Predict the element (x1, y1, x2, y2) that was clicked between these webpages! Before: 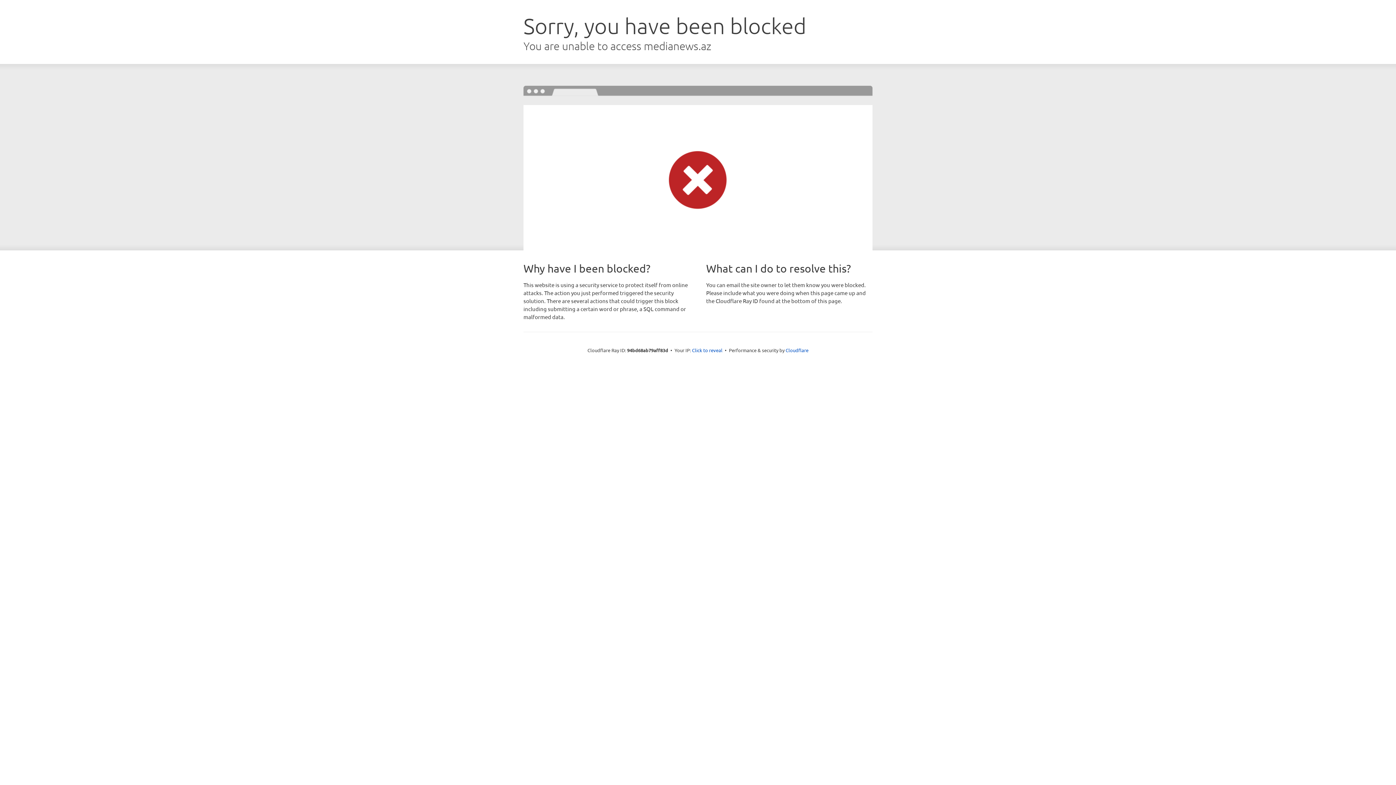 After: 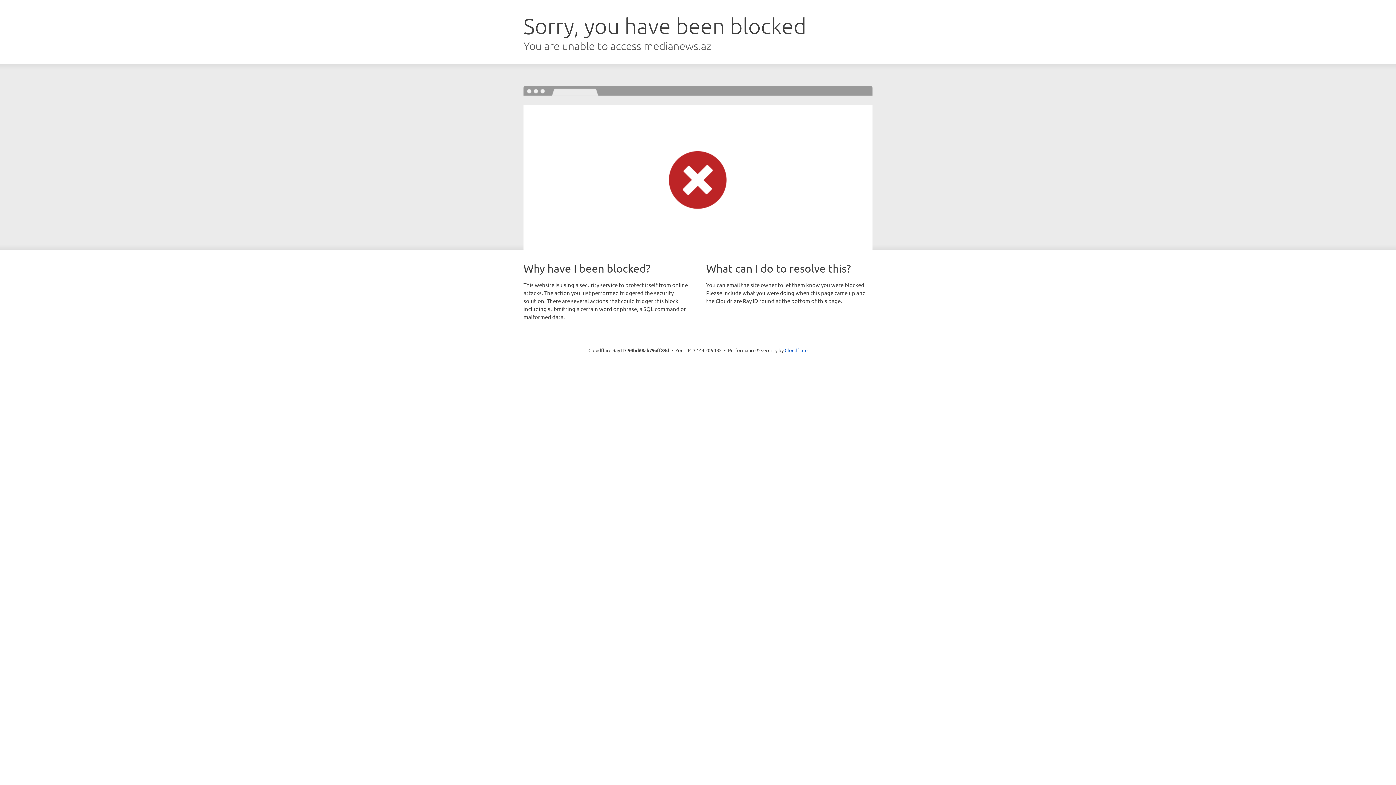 Action: bbox: (692, 346, 722, 353) label: Click to reveal